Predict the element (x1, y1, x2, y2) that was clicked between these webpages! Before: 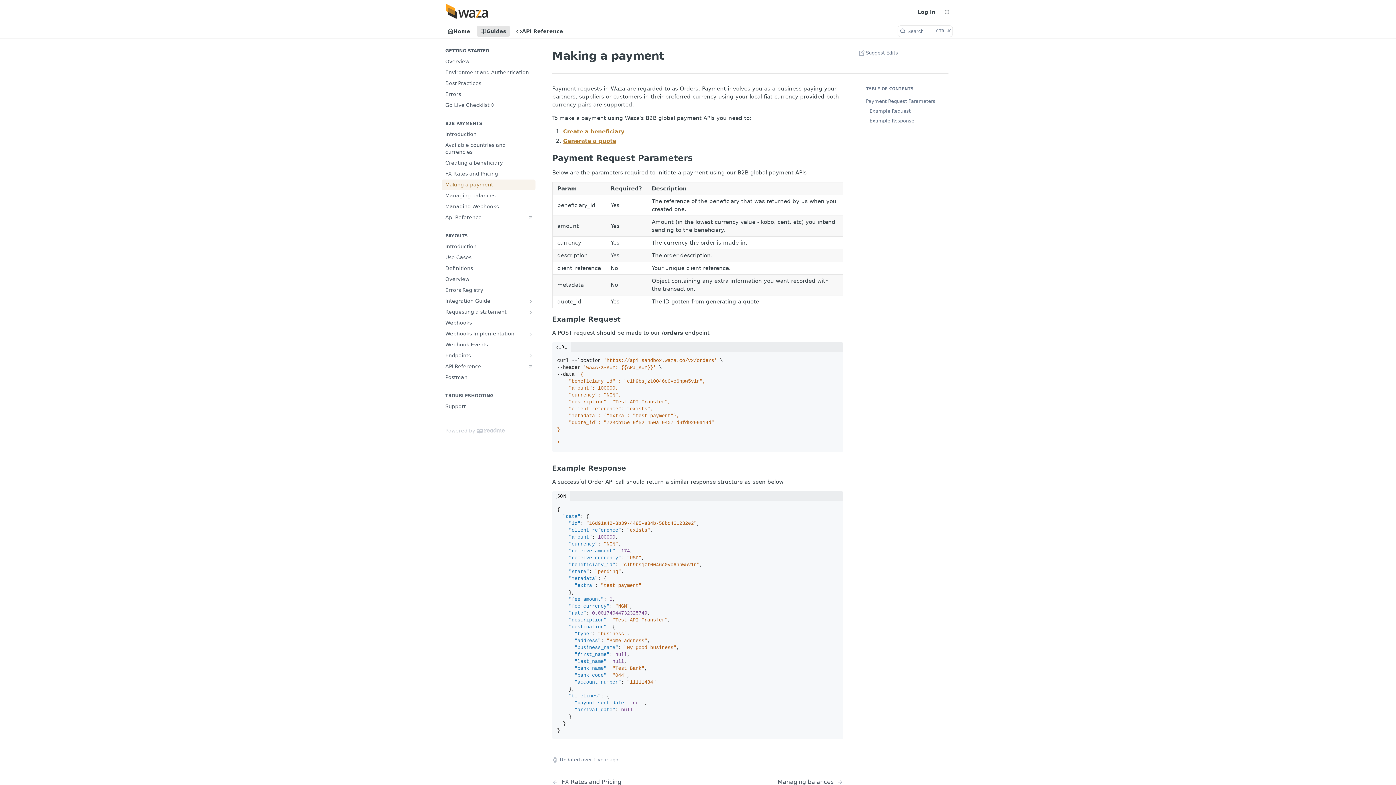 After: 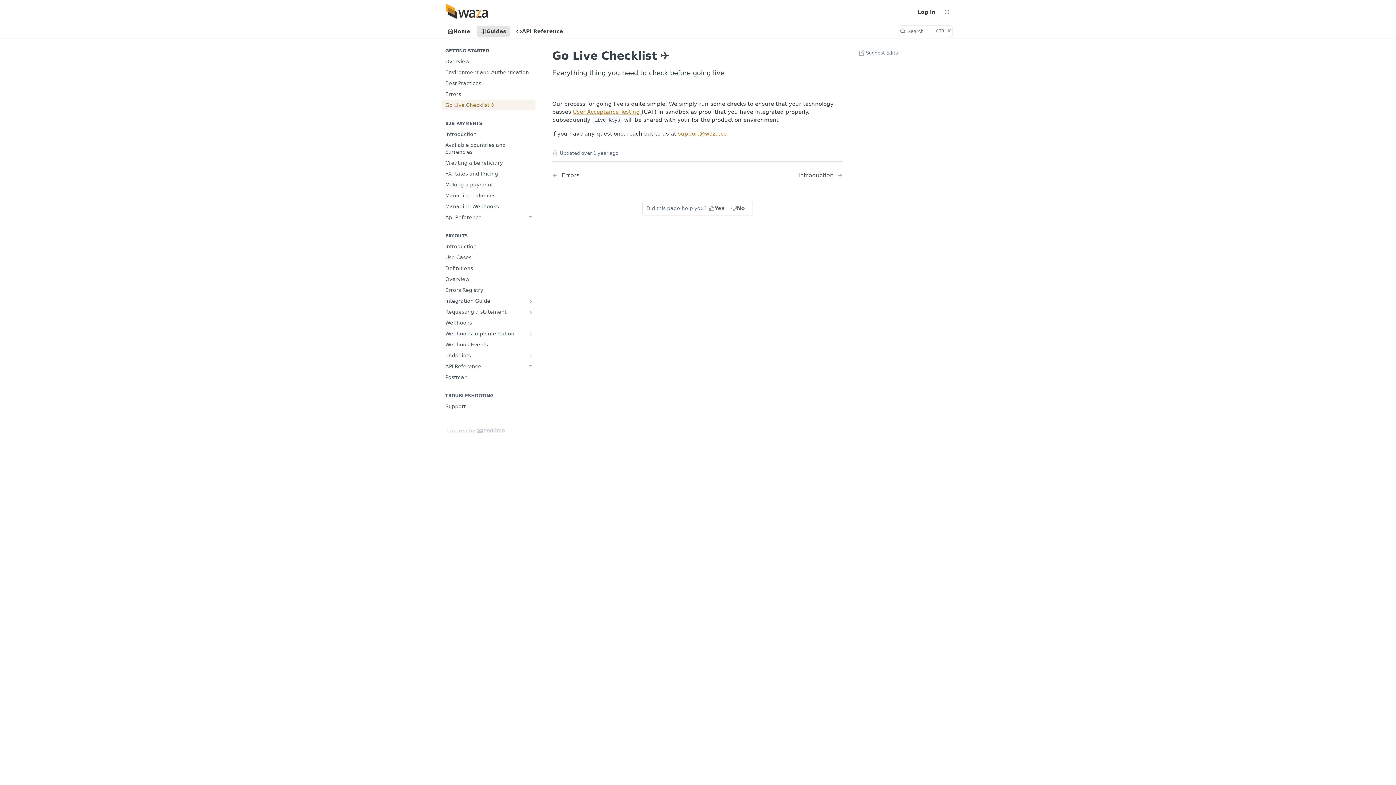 Action: bbox: (441, 100, 535, 110) label: Go Live Checklist ✈️